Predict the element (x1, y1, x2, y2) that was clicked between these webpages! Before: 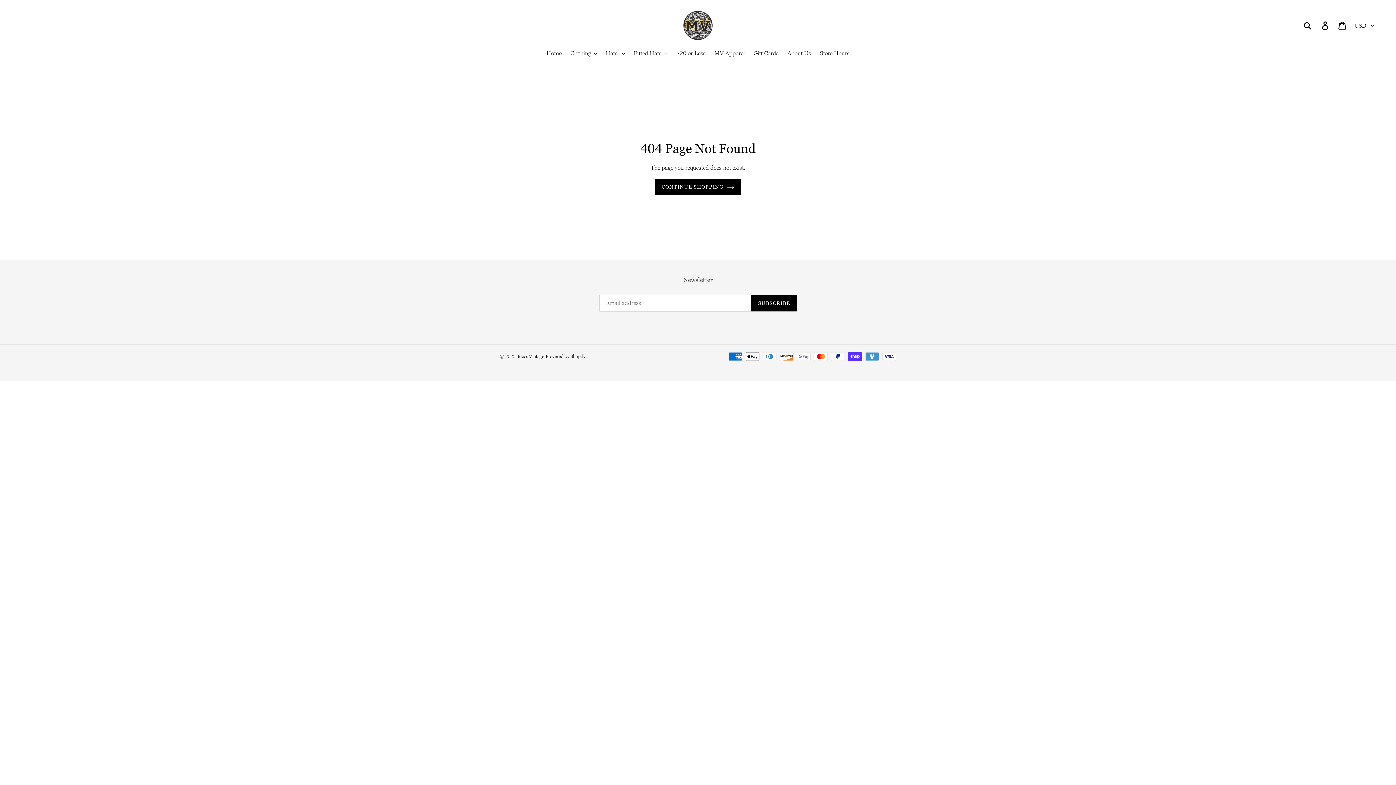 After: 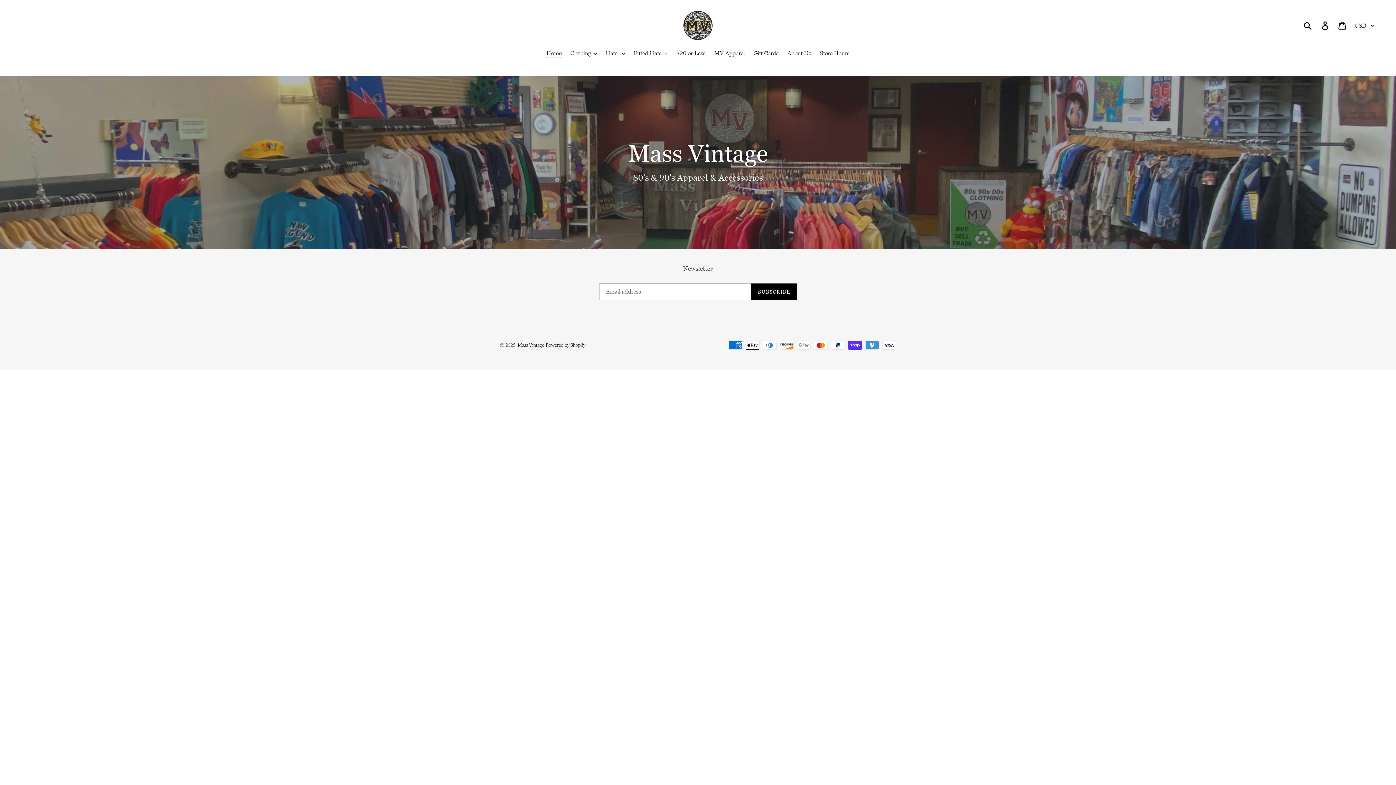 Action: bbox: (654, 179, 741, 194) label: CONTINUE SHOPPING